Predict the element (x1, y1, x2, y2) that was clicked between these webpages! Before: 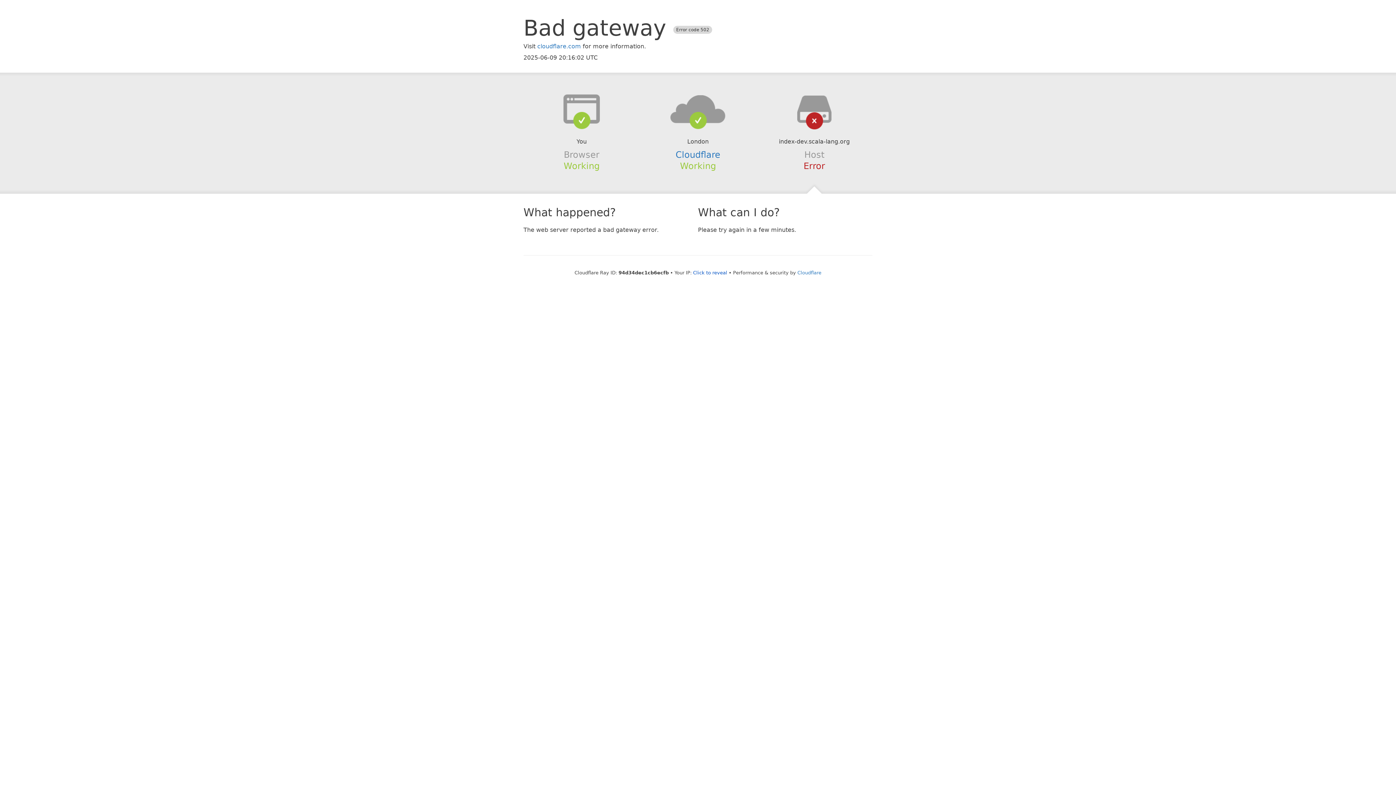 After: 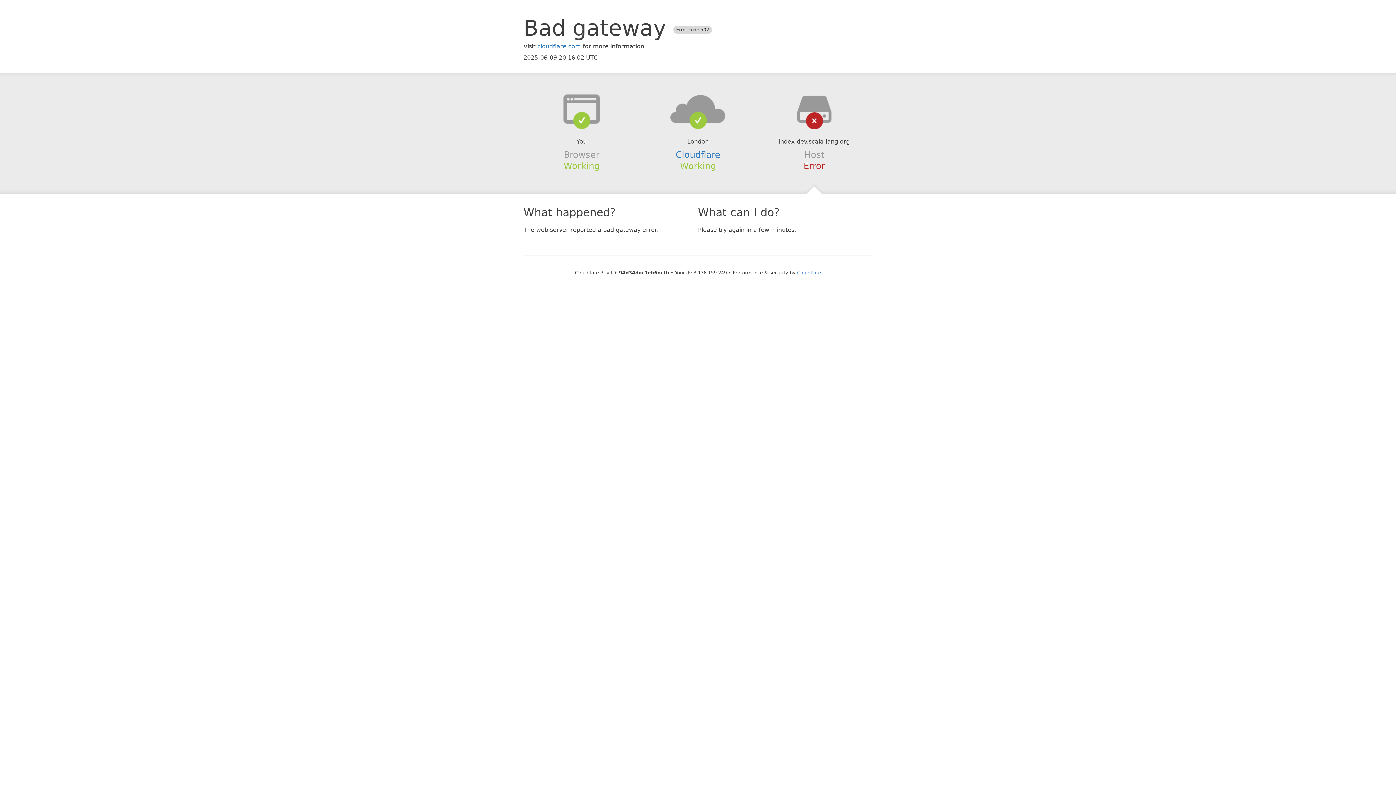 Action: label: Click to reveal bbox: (693, 270, 727, 275)